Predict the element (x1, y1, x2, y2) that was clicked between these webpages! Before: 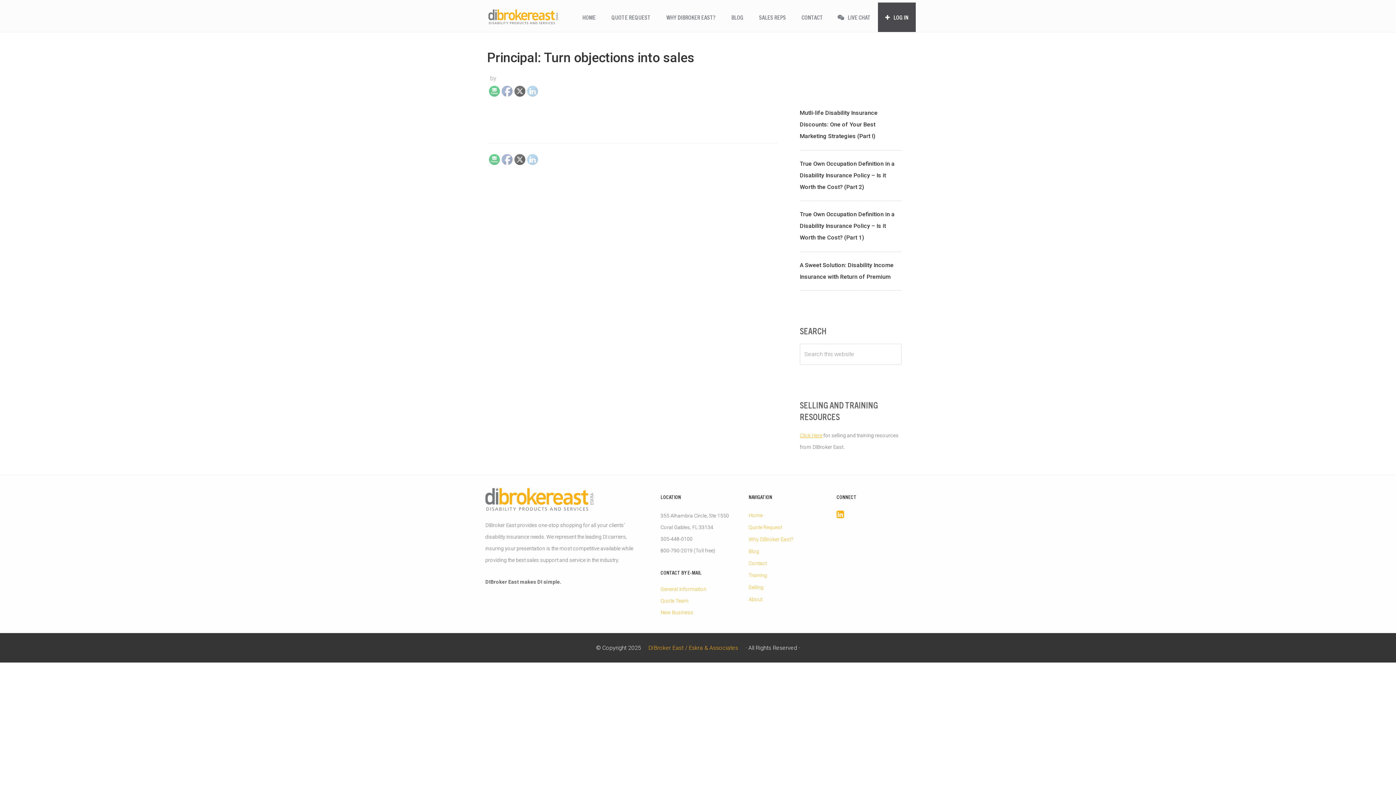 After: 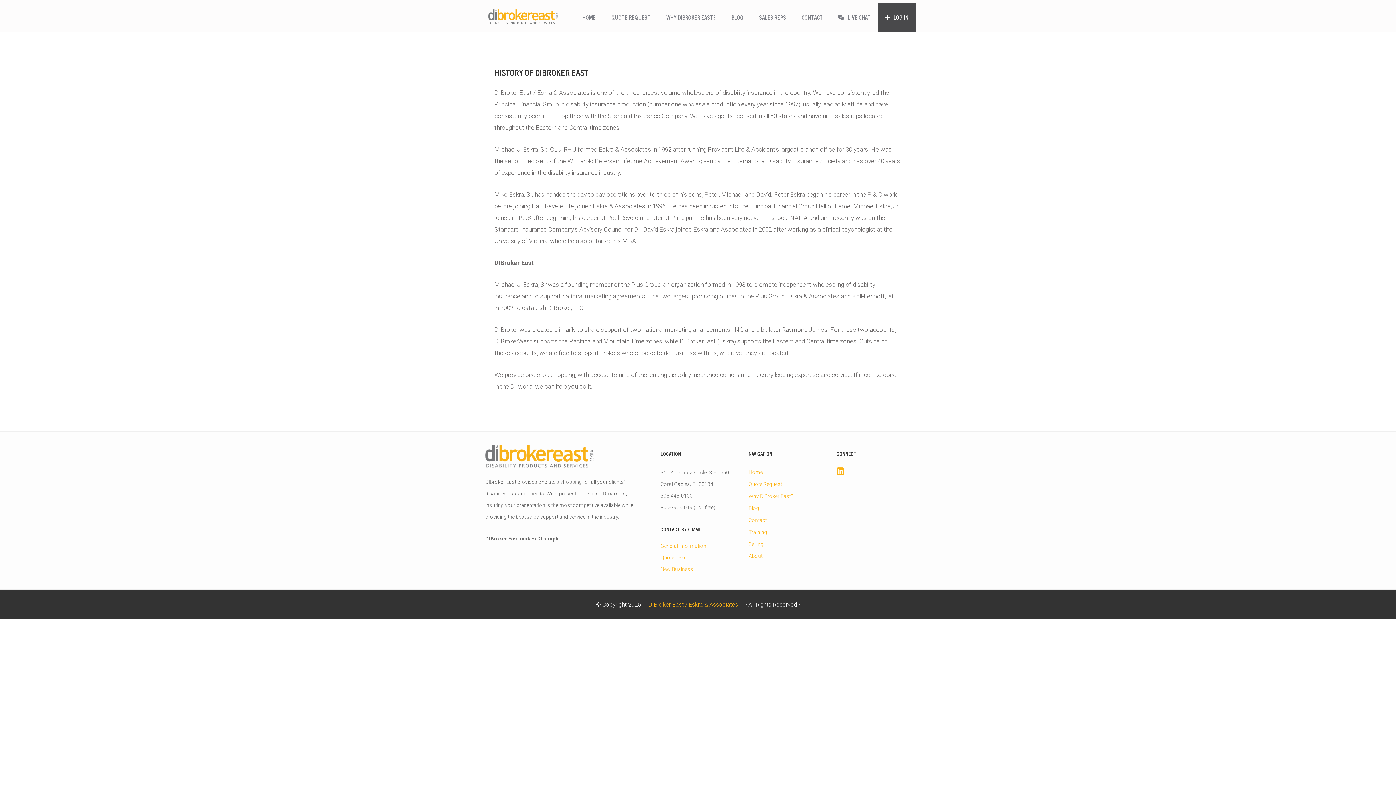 Action: label: About bbox: (748, 596, 762, 602)